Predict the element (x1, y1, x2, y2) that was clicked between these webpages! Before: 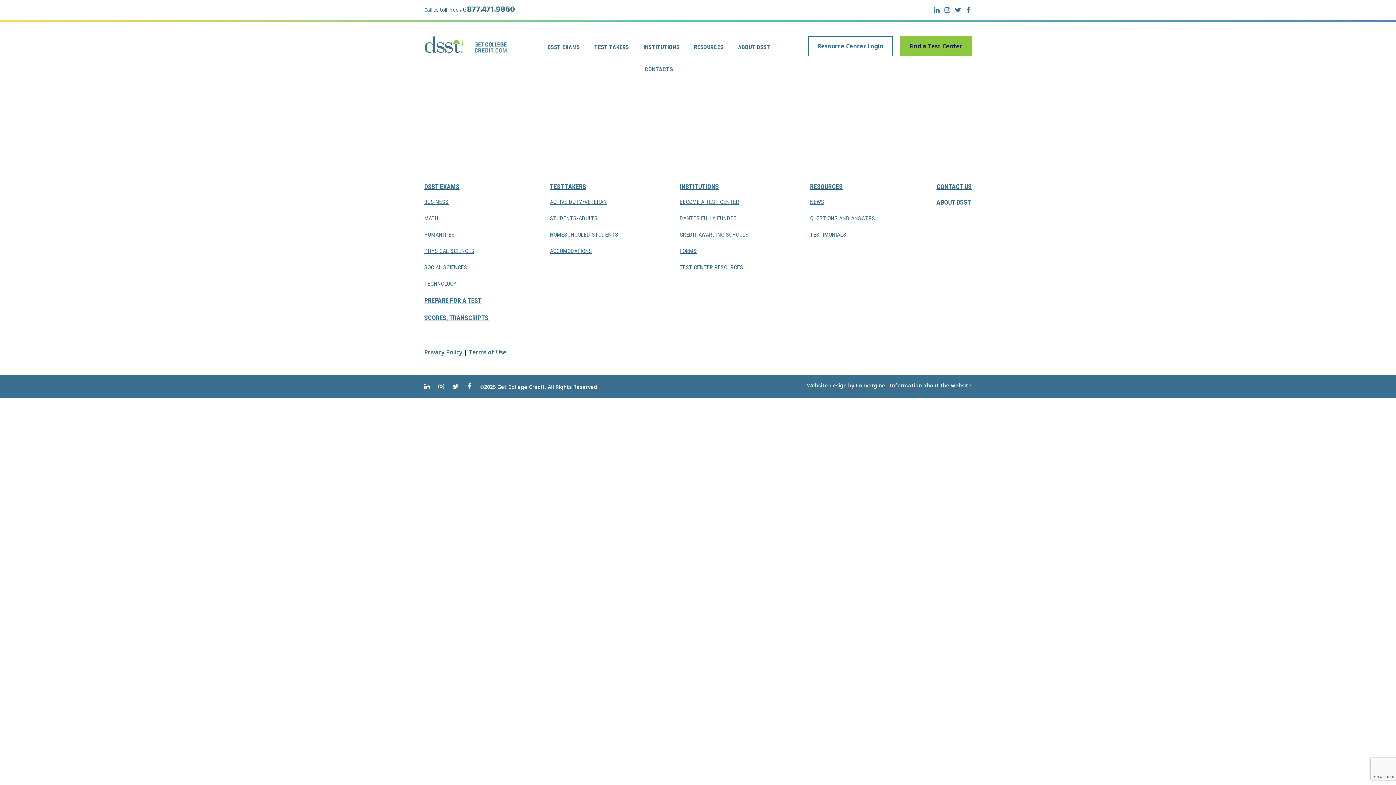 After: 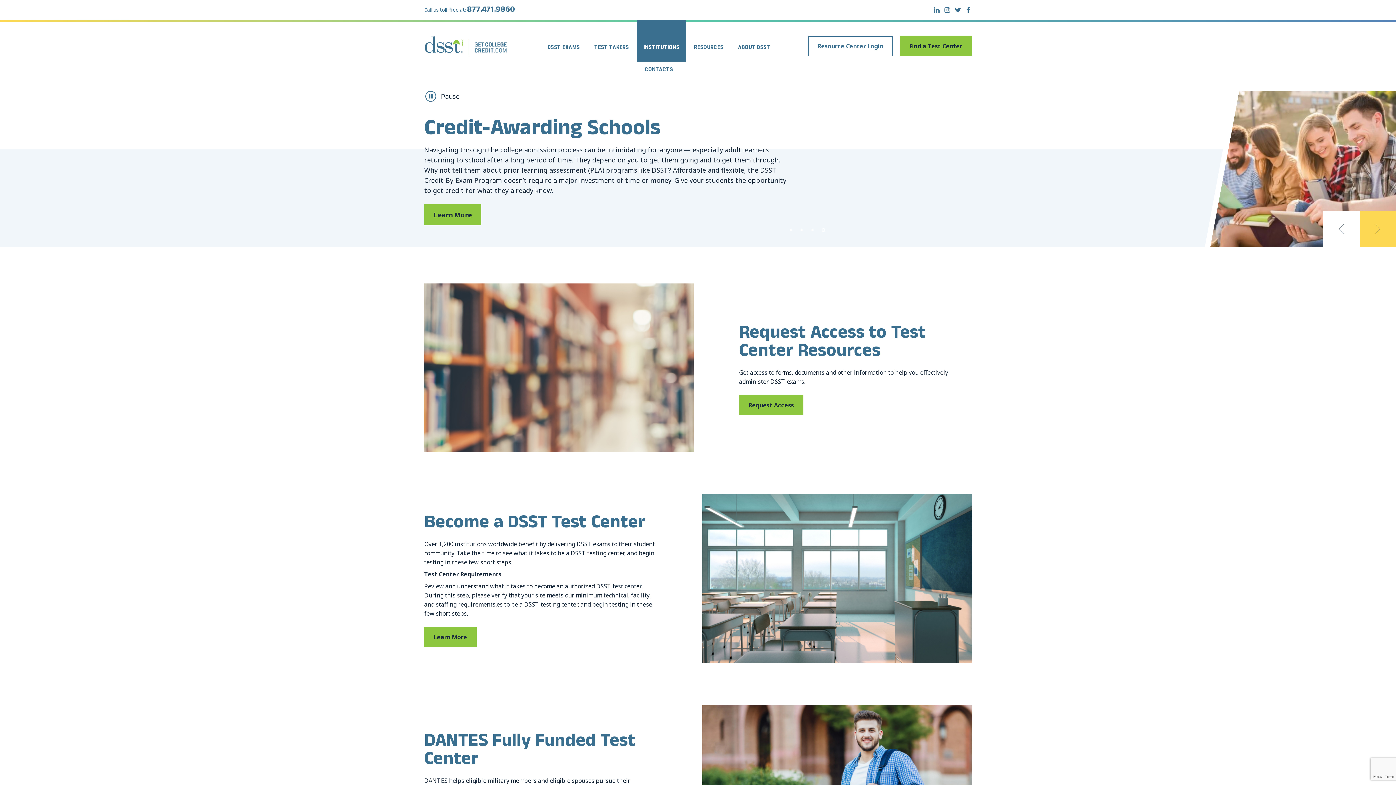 Action: label: INSTITUTIONS bbox: (643, 36, 679, 58)